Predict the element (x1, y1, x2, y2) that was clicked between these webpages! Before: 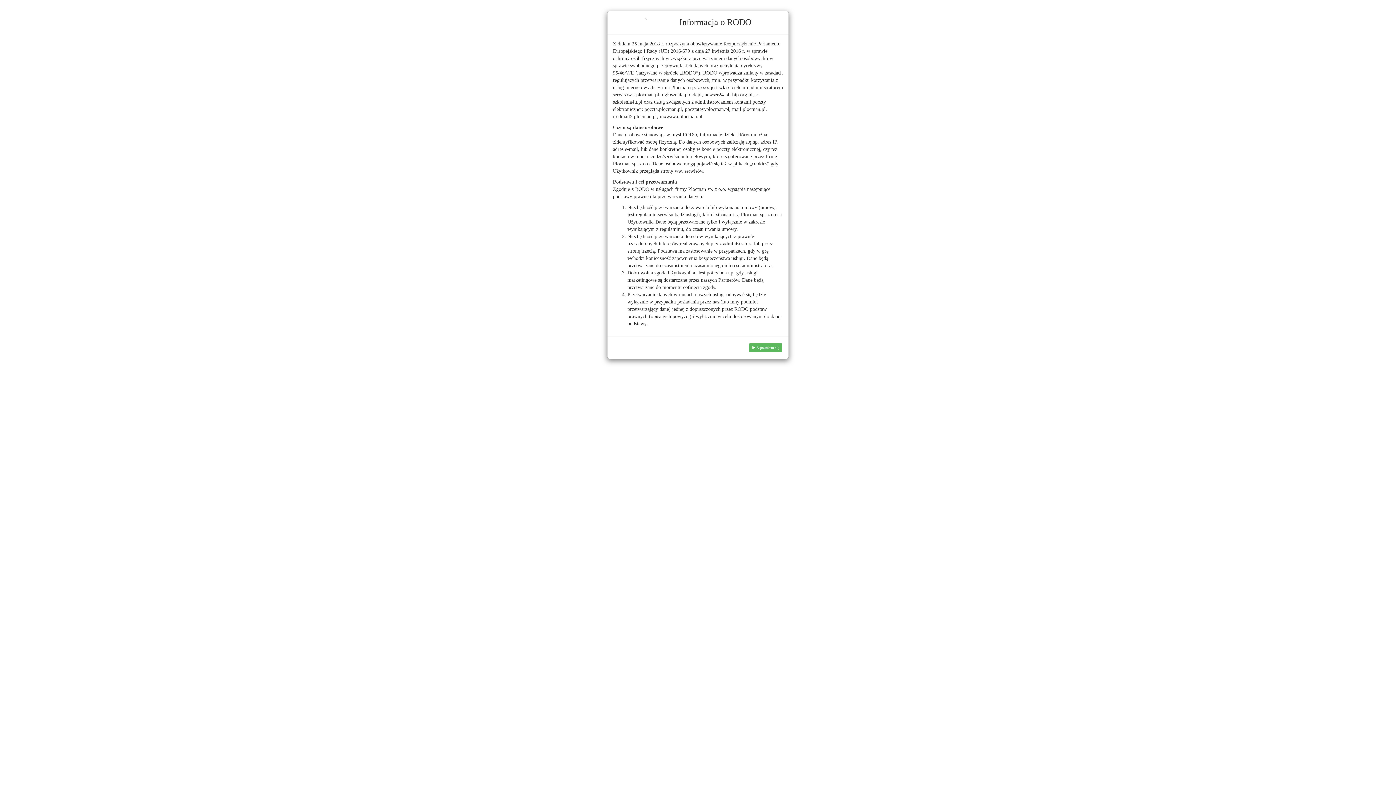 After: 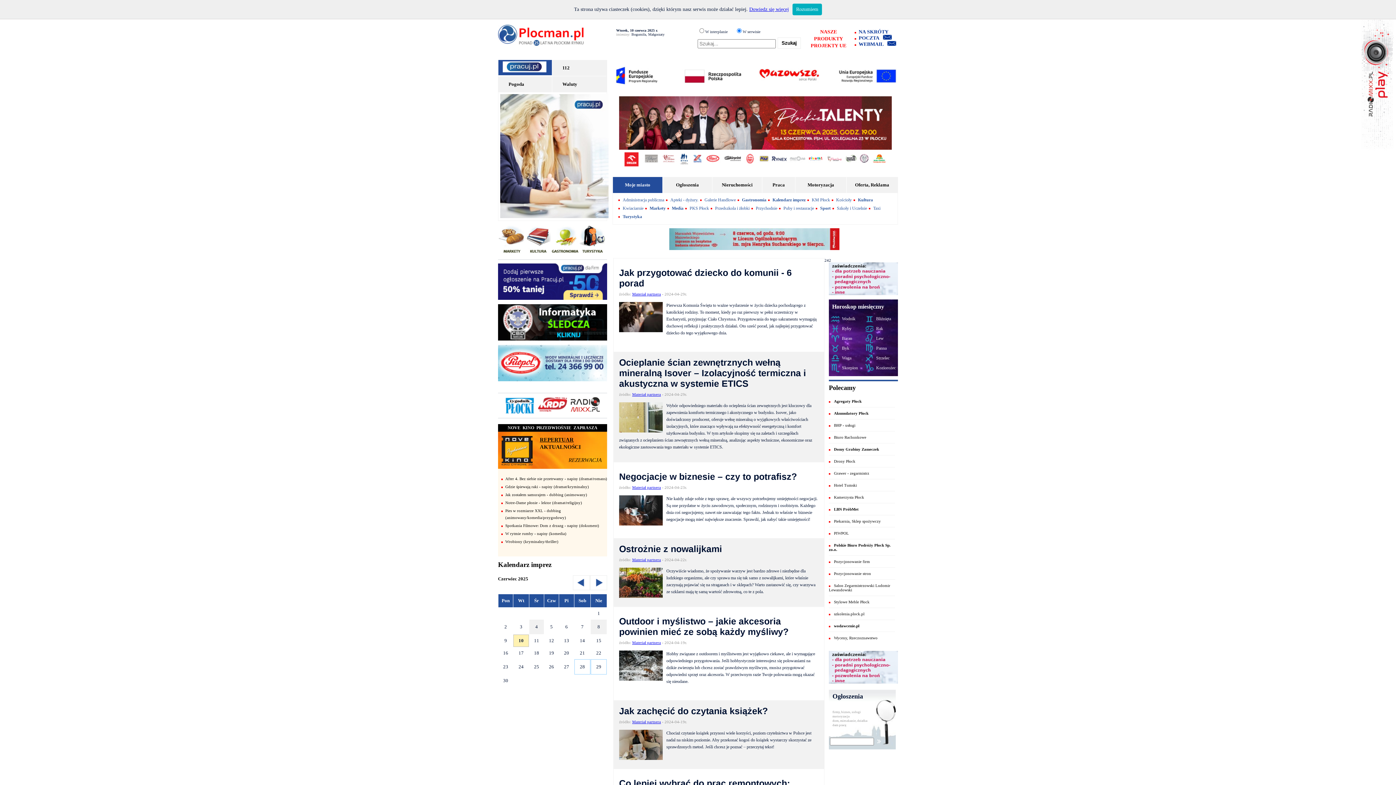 Action: bbox: (644, 16, 647, 23) label: Close